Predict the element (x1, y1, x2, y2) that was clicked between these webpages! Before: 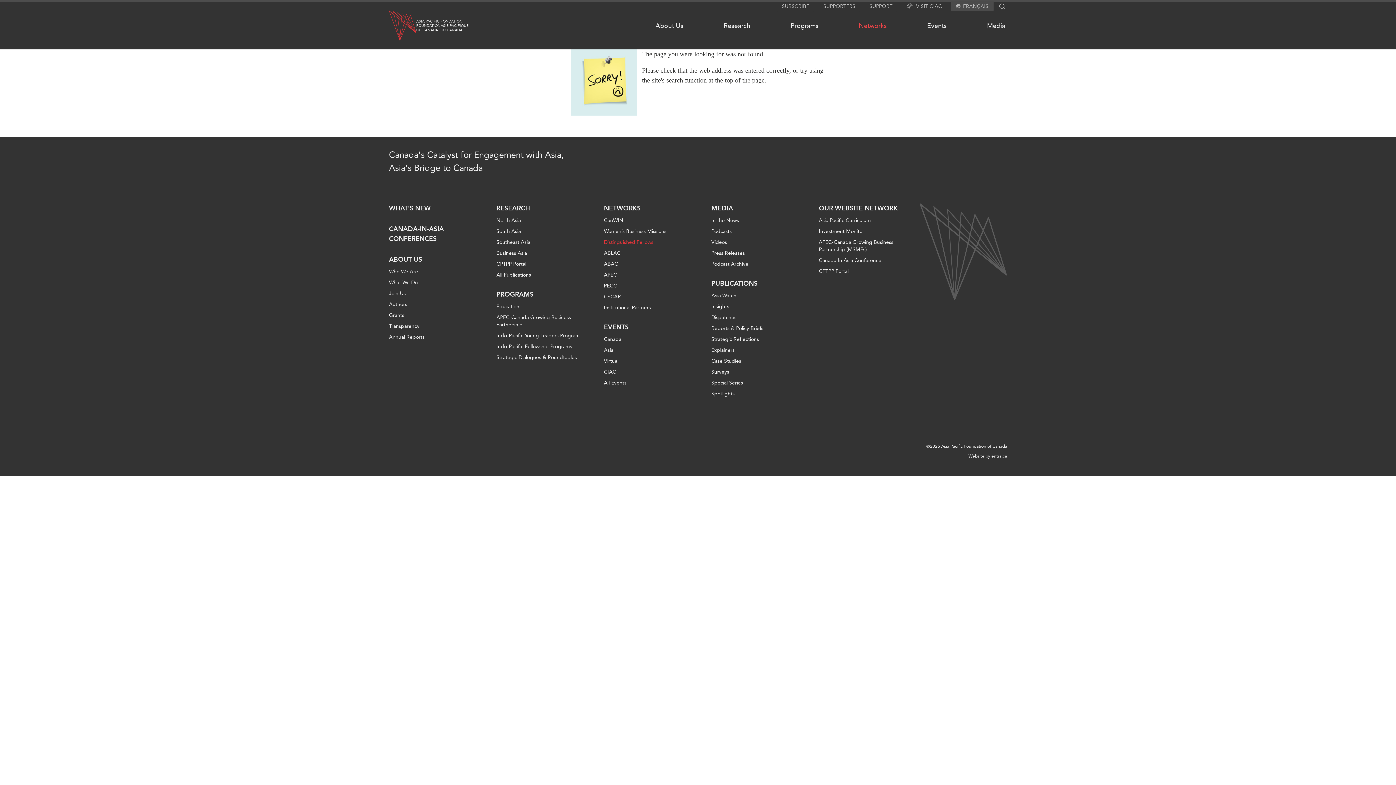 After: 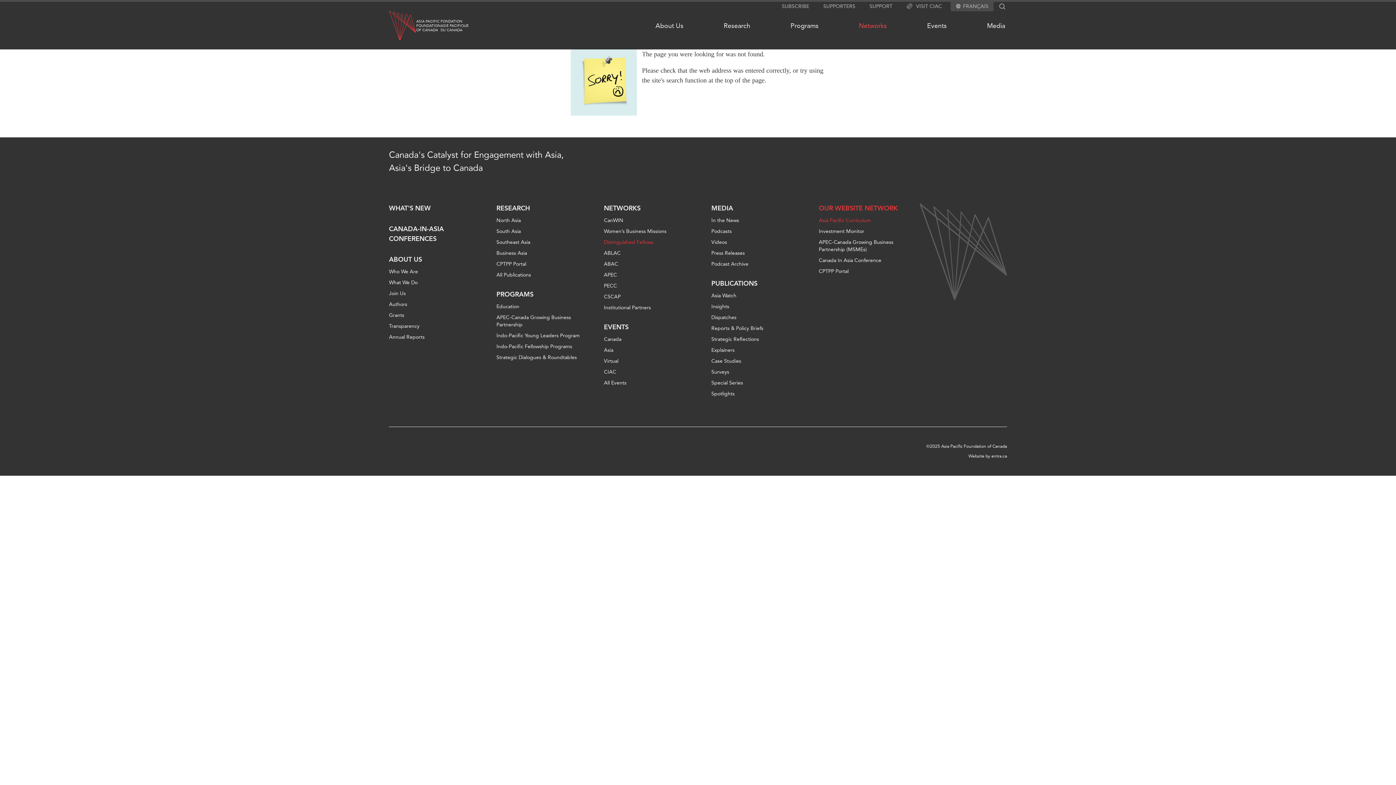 Action: bbox: (819, 217, 871, 224) label: Asia Pacific Curriculum